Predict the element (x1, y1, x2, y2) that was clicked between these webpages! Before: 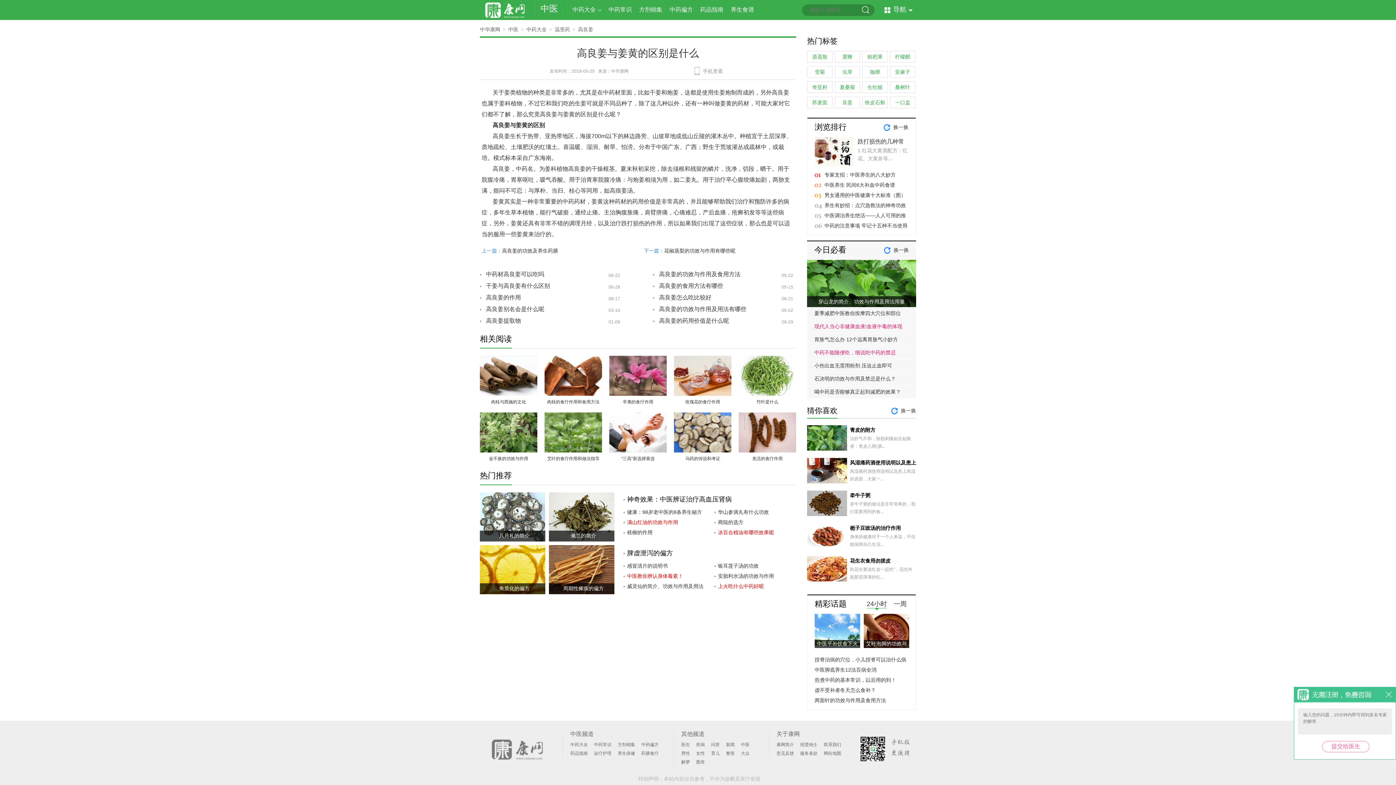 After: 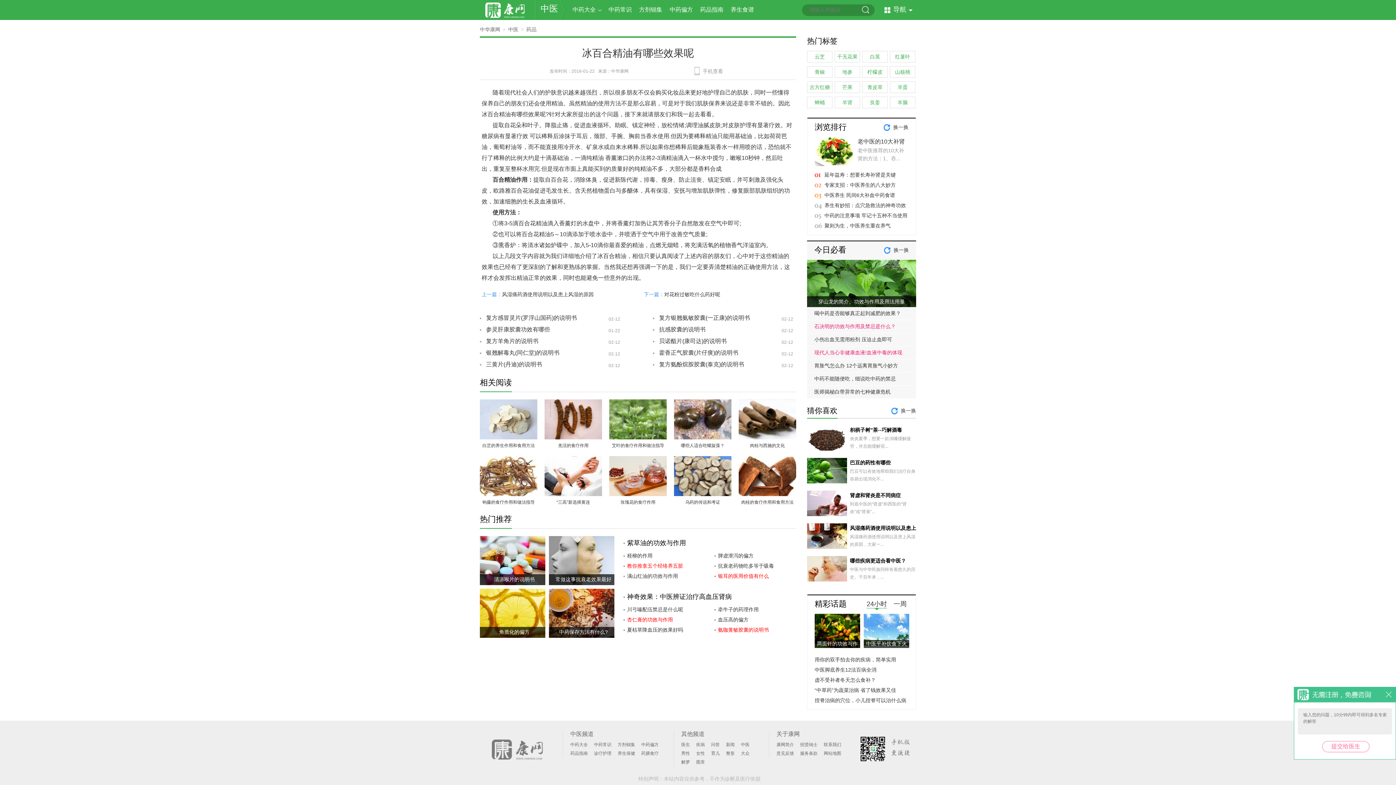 Action: bbox: (718, 529, 774, 535) label: 冰百合精油有哪些效果呢